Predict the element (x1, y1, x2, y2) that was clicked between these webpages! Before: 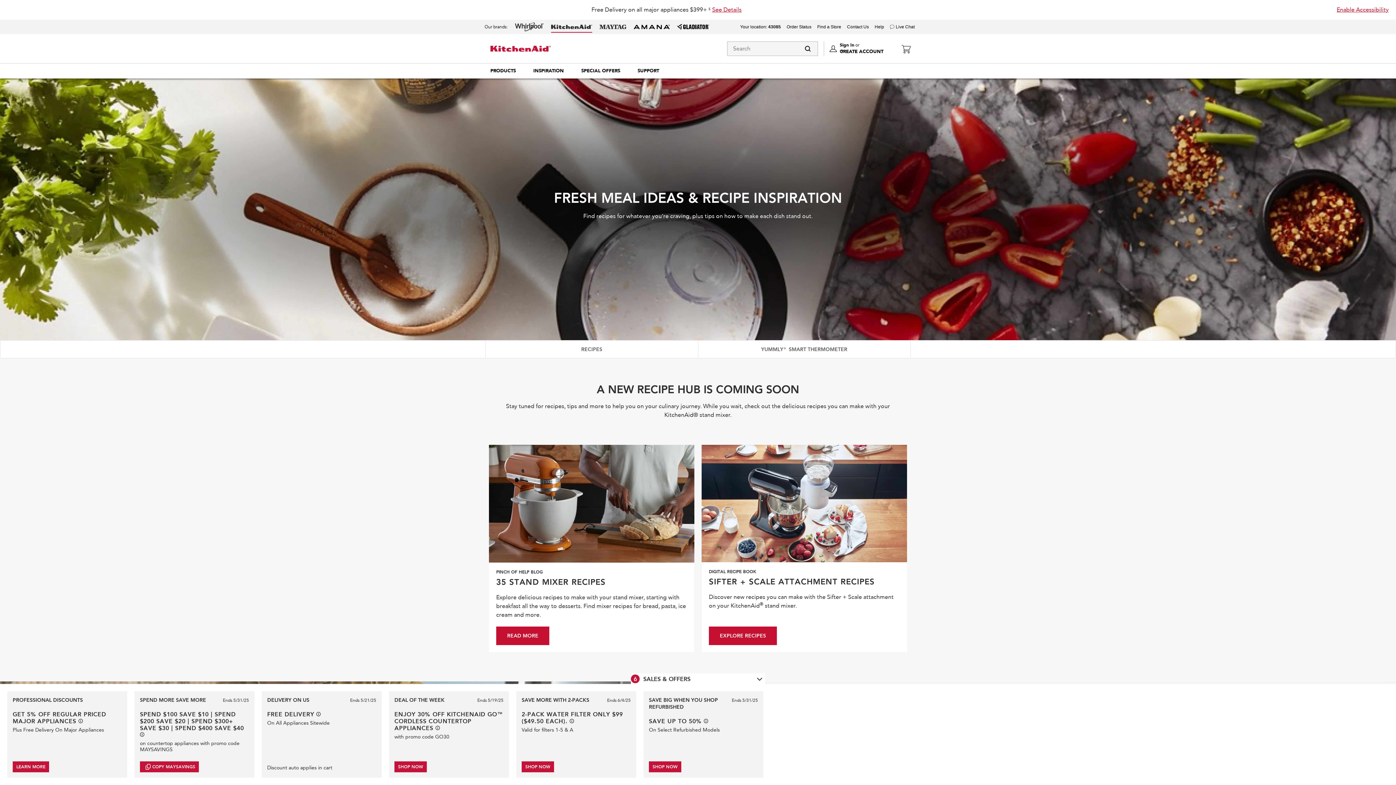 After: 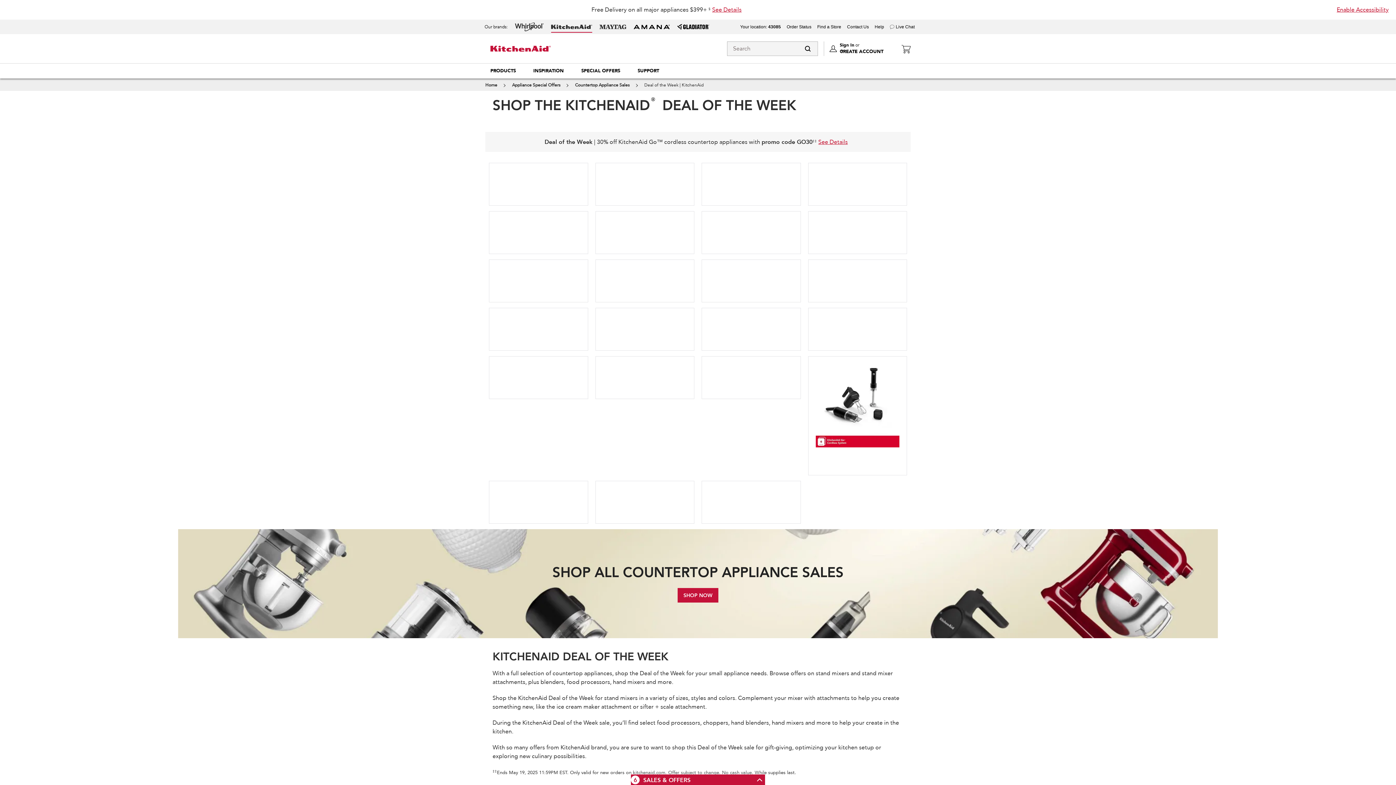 Action: label: SHOP NOW bbox: (394, 761, 426, 772)